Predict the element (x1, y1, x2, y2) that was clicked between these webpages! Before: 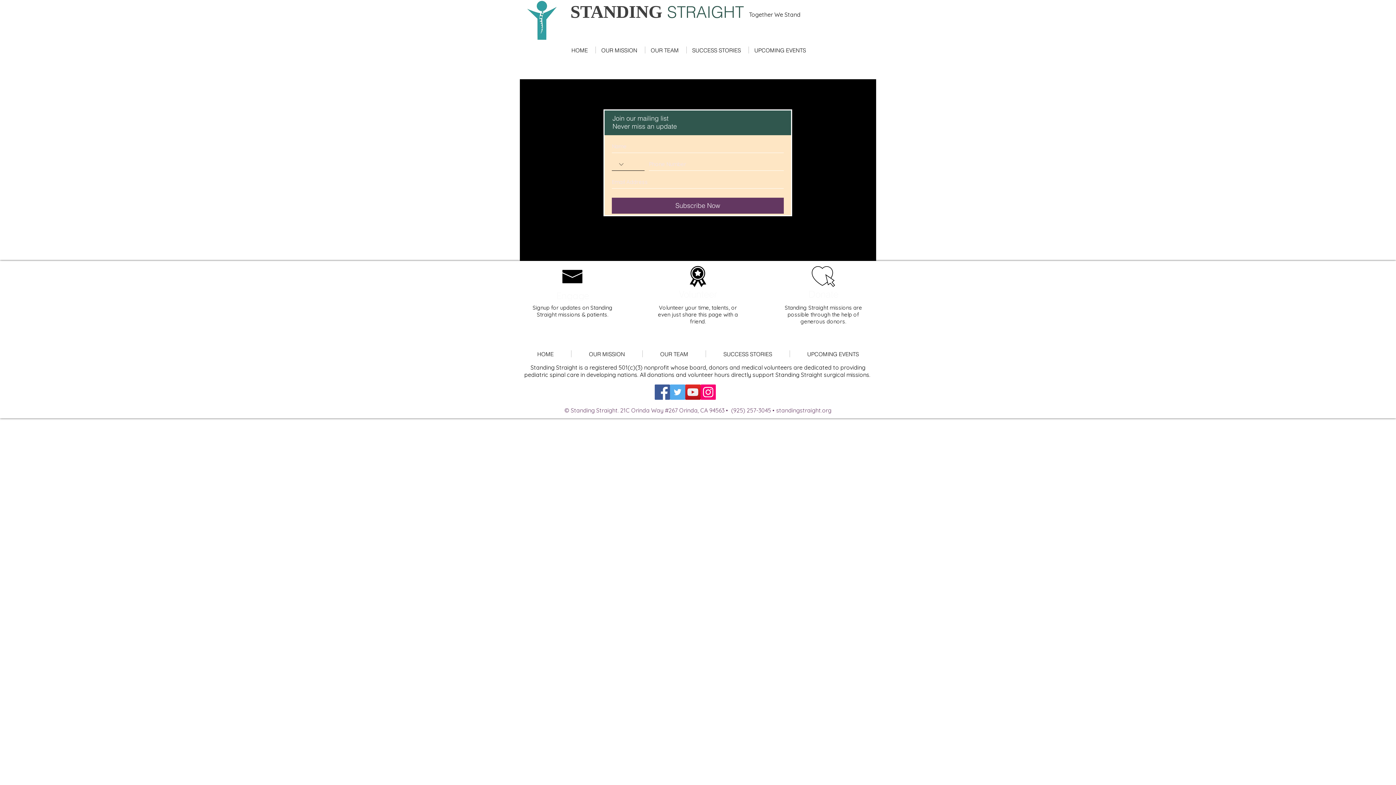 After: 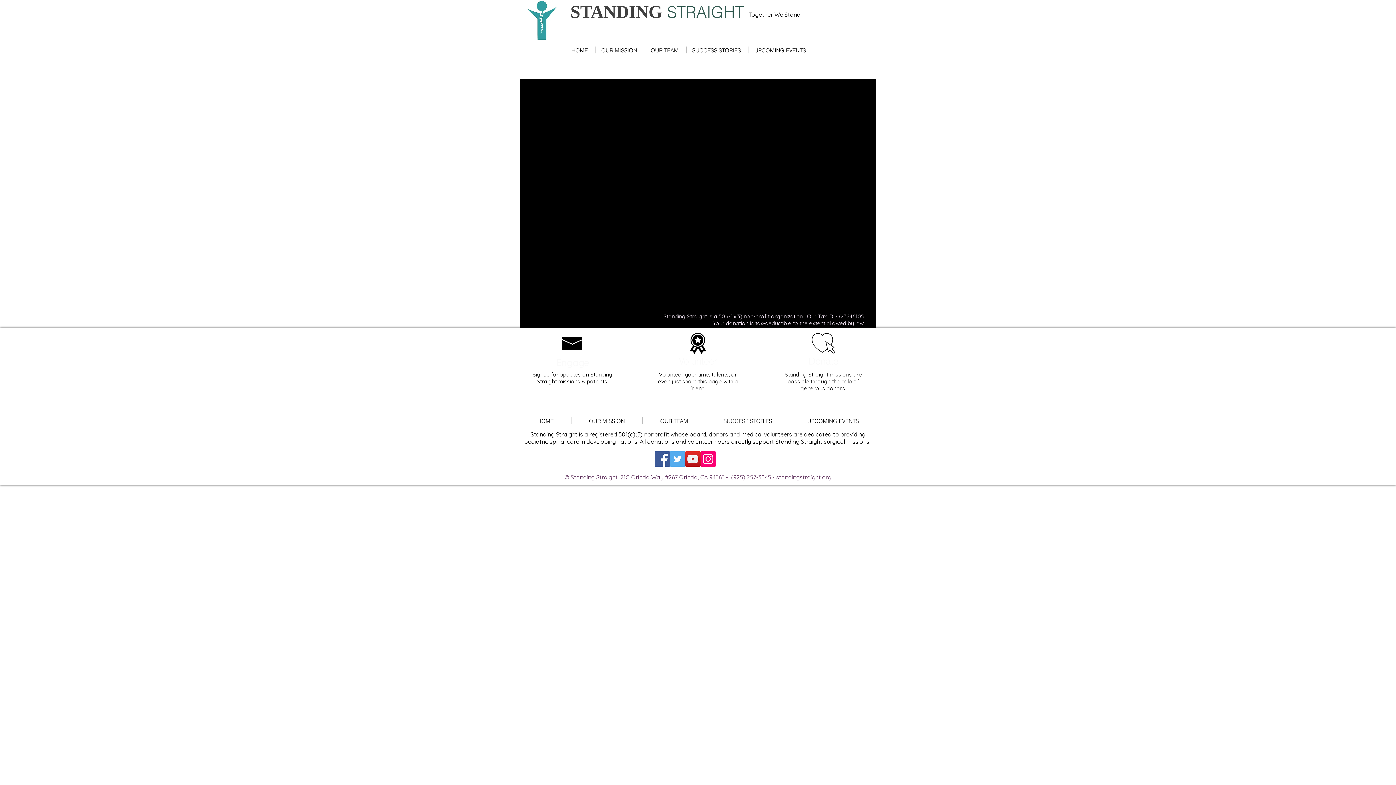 Action: bbox: (784, 304, 862, 325) label: Standing Straight missions are possible through the help of generous donors.